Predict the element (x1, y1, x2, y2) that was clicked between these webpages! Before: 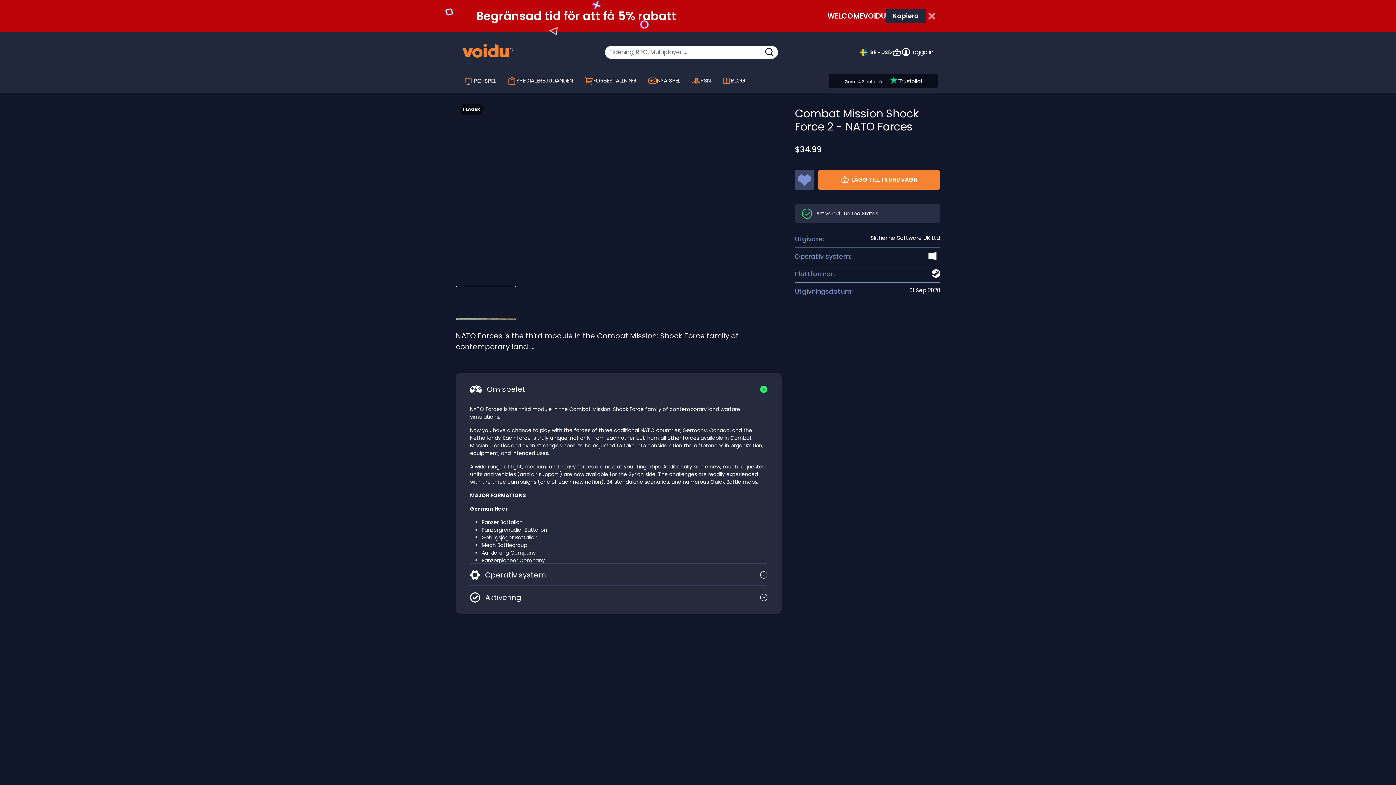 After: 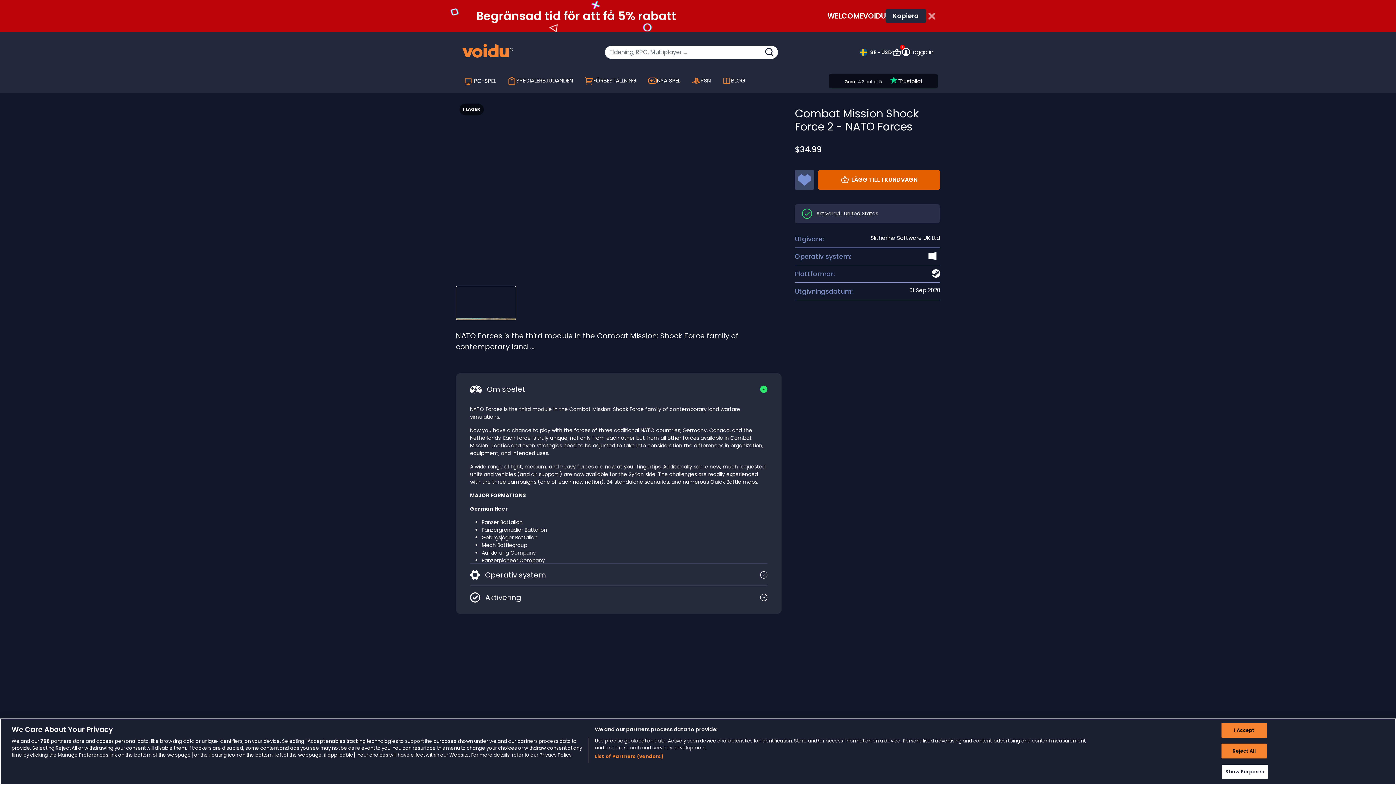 Action: bbox: (818, 170, 940, 189) label: LÄGG TILL I KUNDVAGN